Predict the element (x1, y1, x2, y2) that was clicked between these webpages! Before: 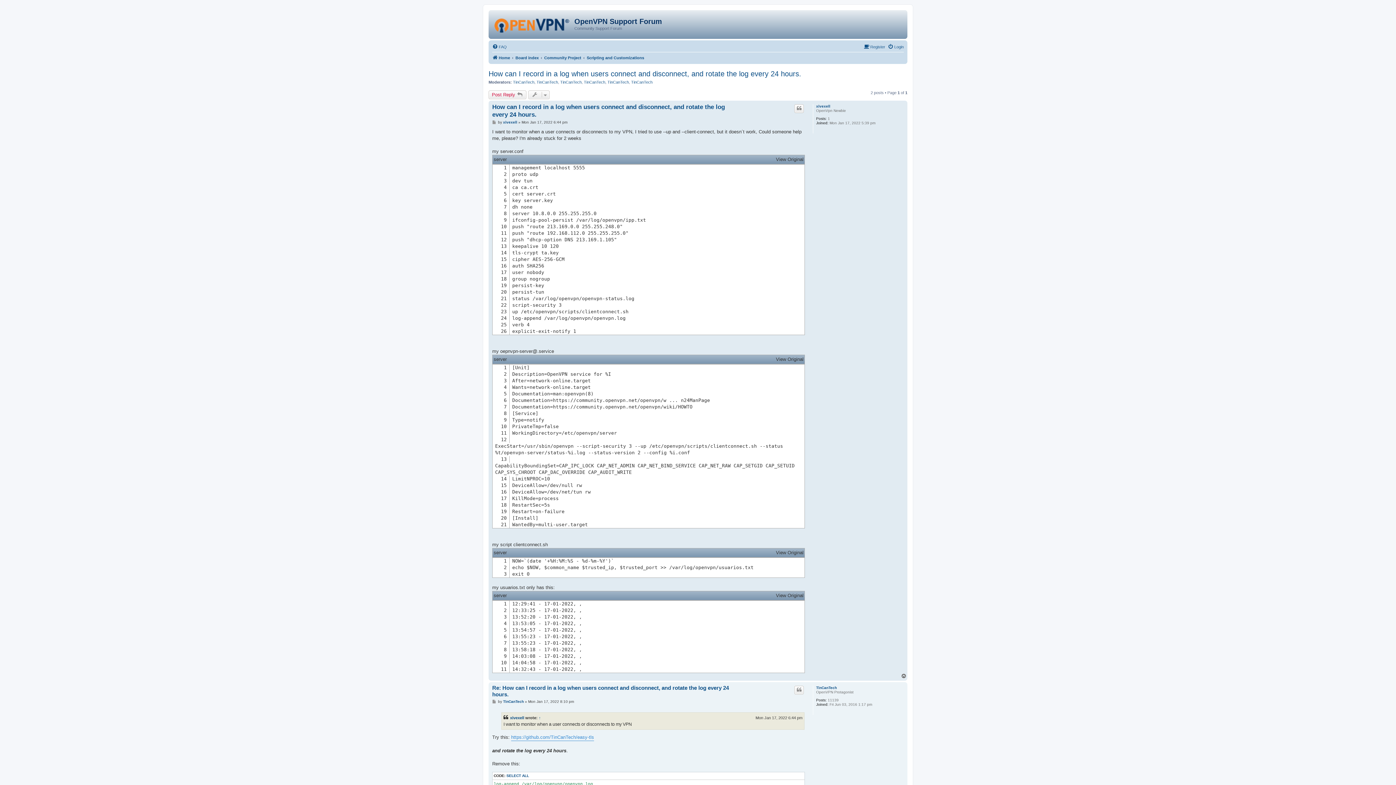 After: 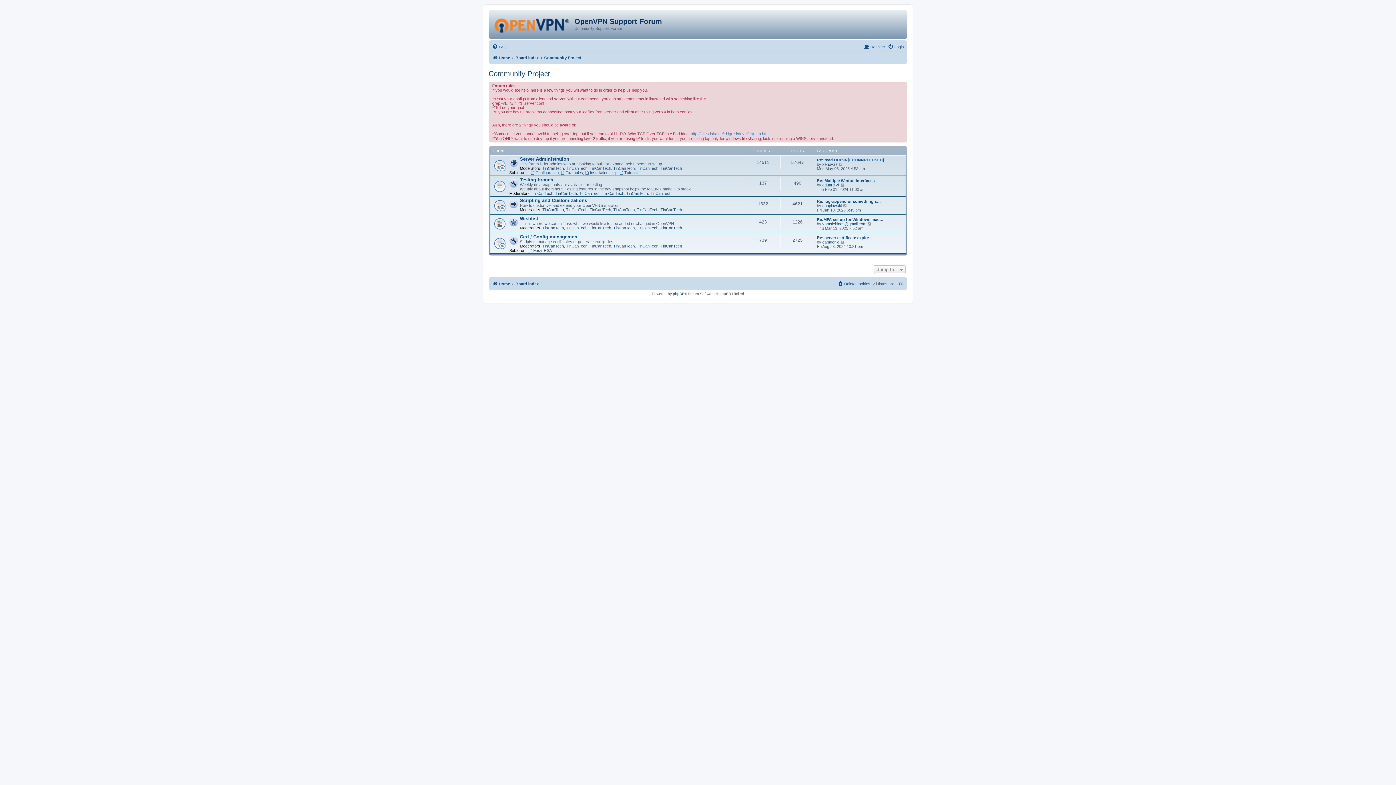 Action: bbox: (544, 53, 581, 62) label: Community Project